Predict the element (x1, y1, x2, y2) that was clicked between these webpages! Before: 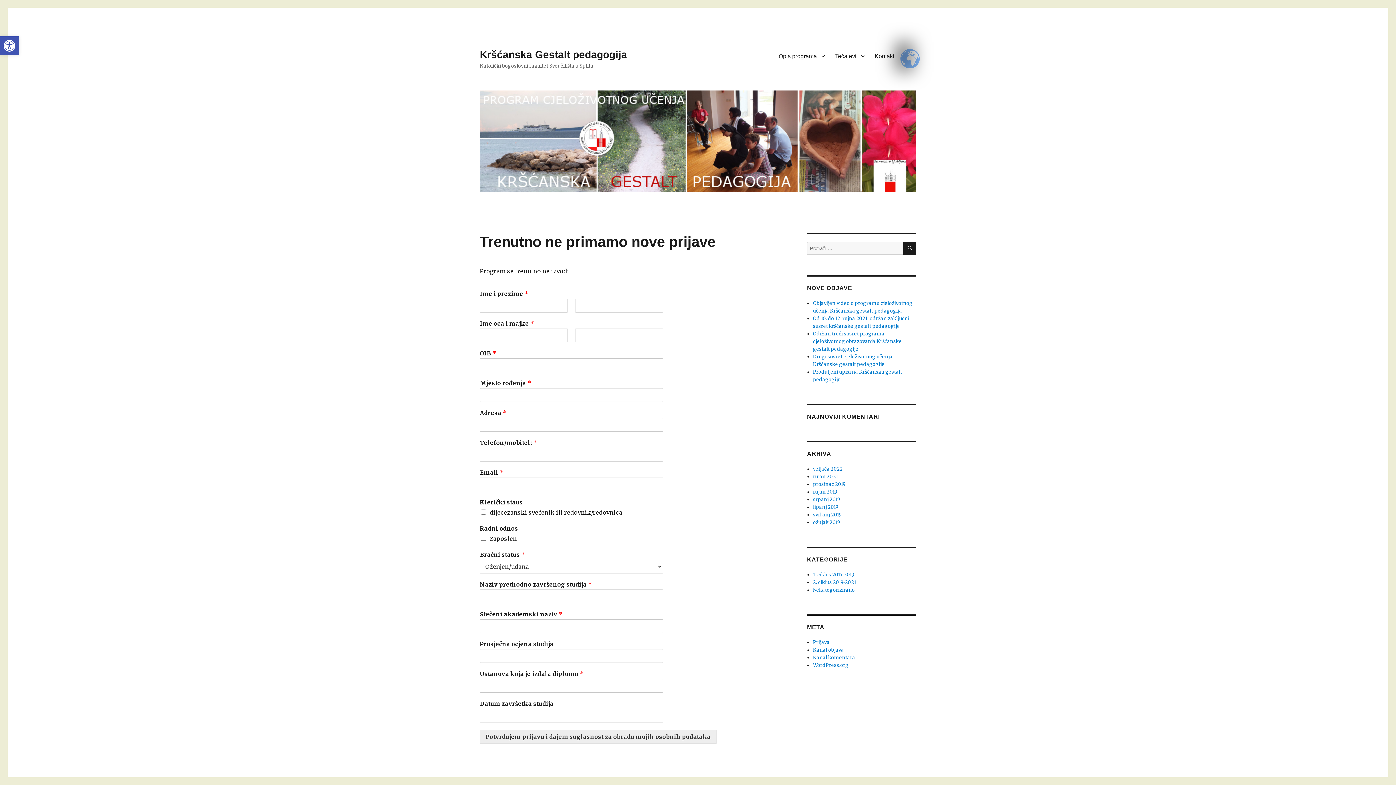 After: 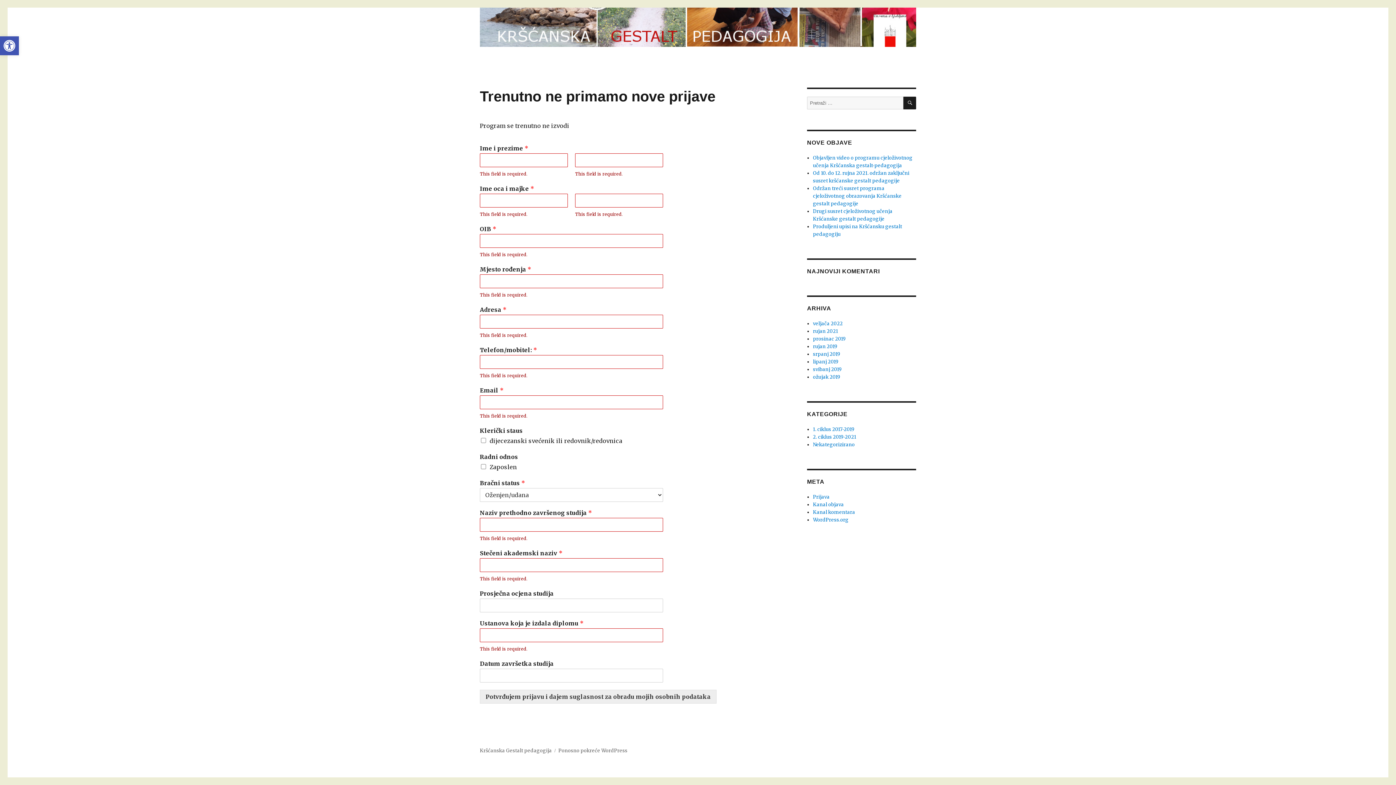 Action: bbox: (480, 730, 716, 744) label: Potvrđujem prijavu i dajem suglasnost za obradu mojih osobnih podataka